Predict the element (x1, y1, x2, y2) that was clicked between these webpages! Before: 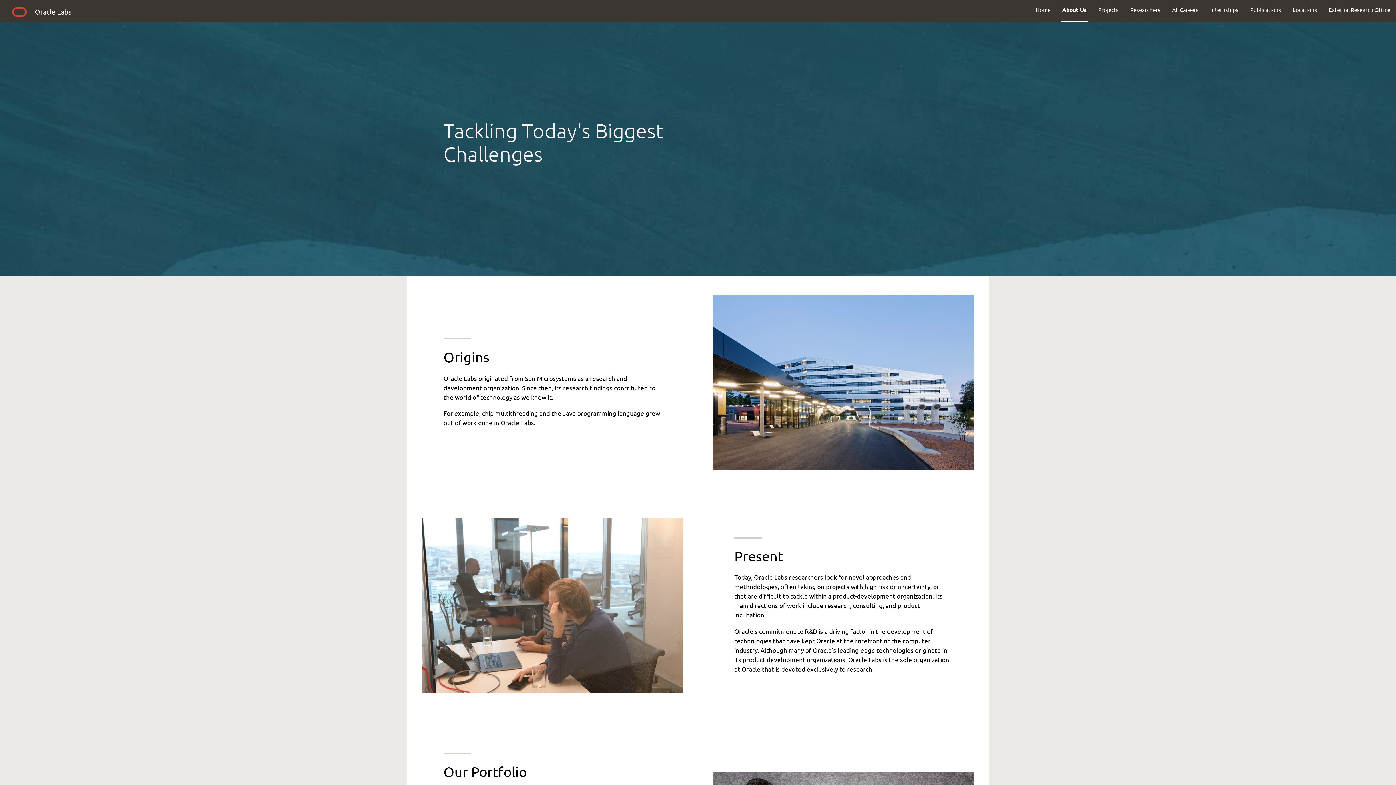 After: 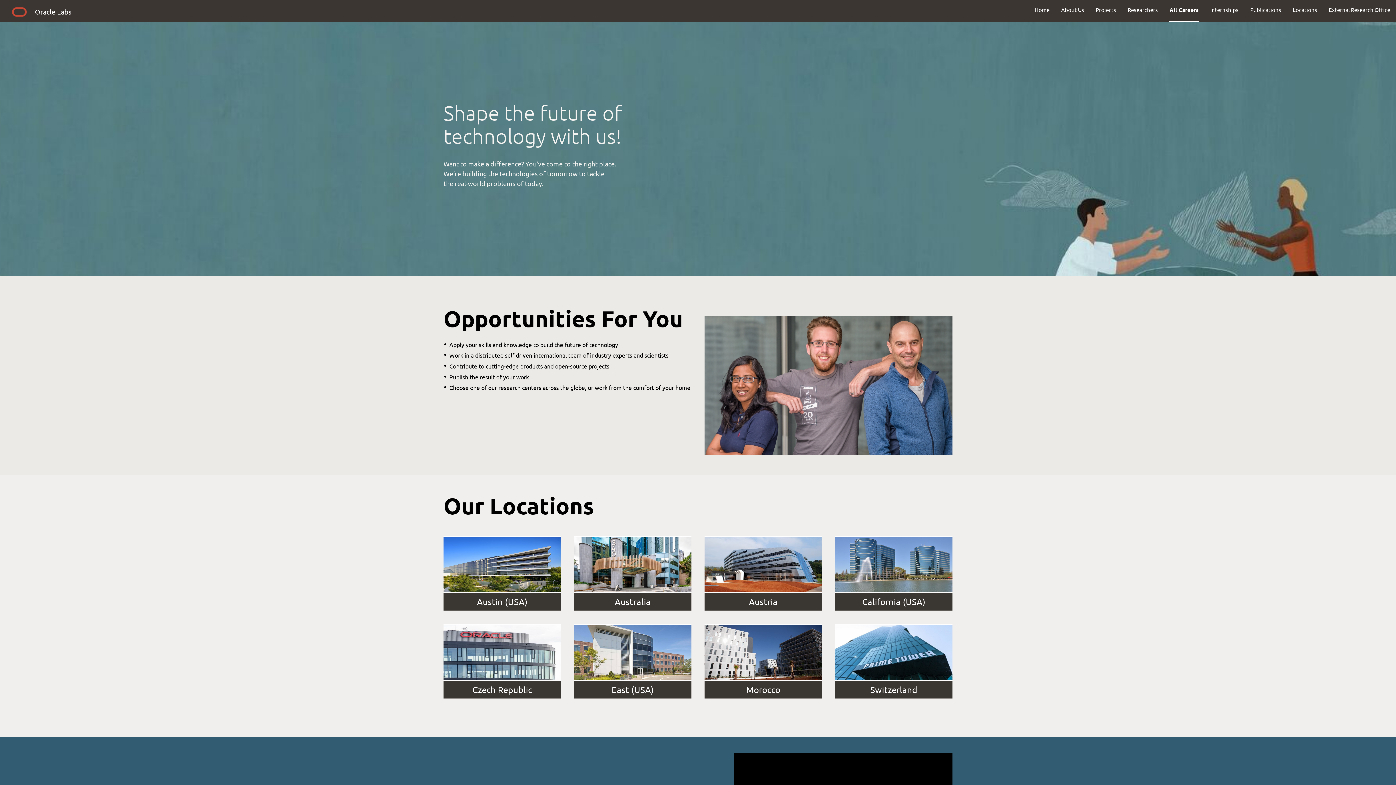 Action: label: All Careers bbox: (1166, 0, 1204, 19)